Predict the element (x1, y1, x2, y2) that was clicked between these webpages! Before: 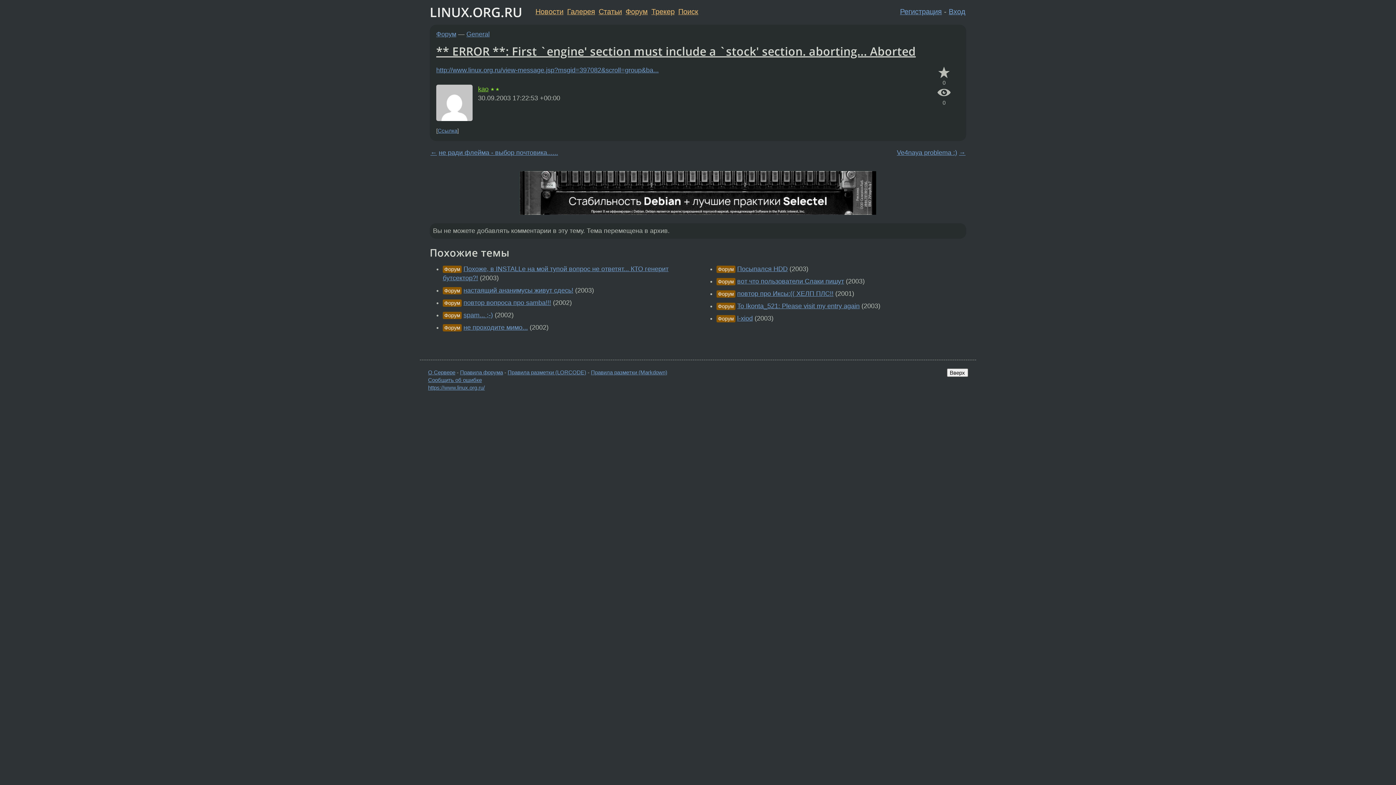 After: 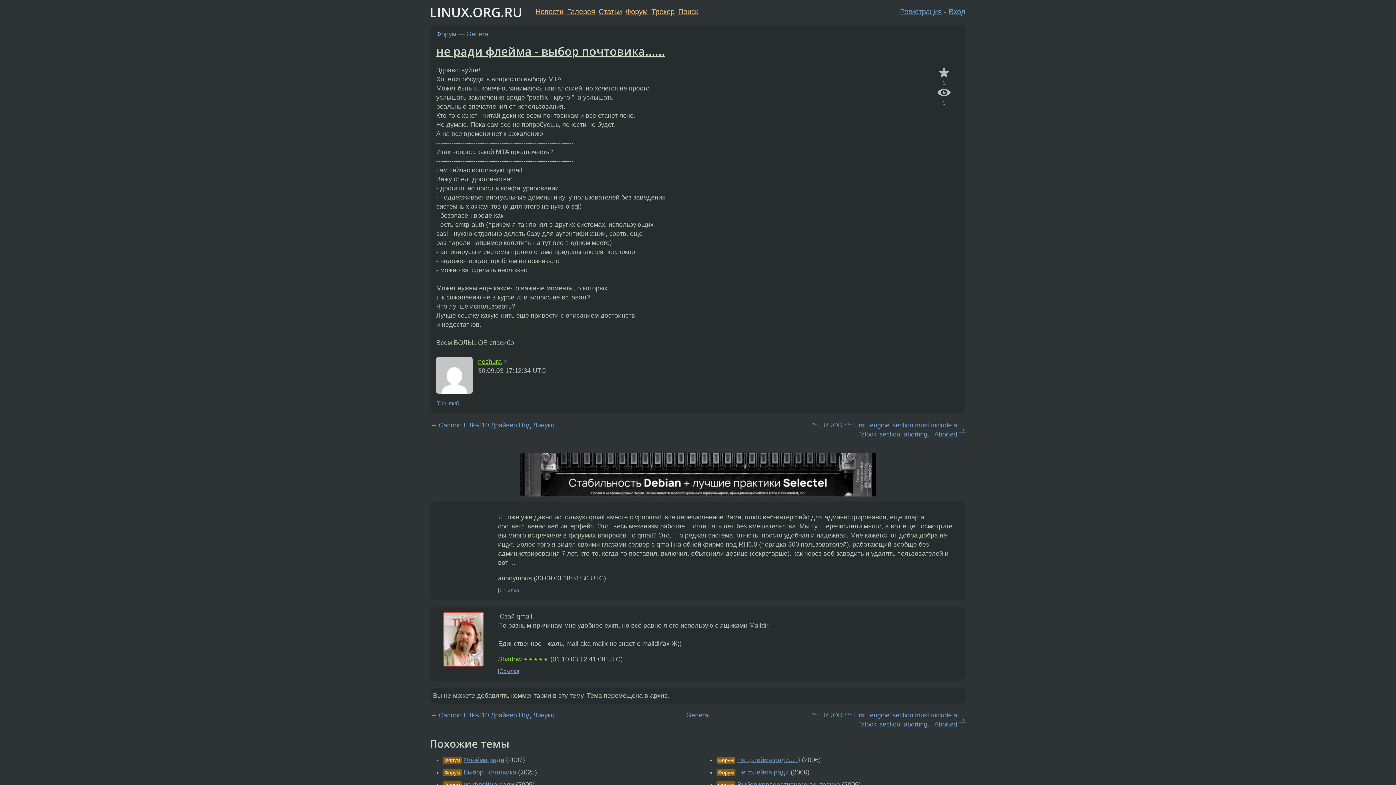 Action: bbox: (438, 149, 558, 156) label: не ради флейма - выбор почтовика......